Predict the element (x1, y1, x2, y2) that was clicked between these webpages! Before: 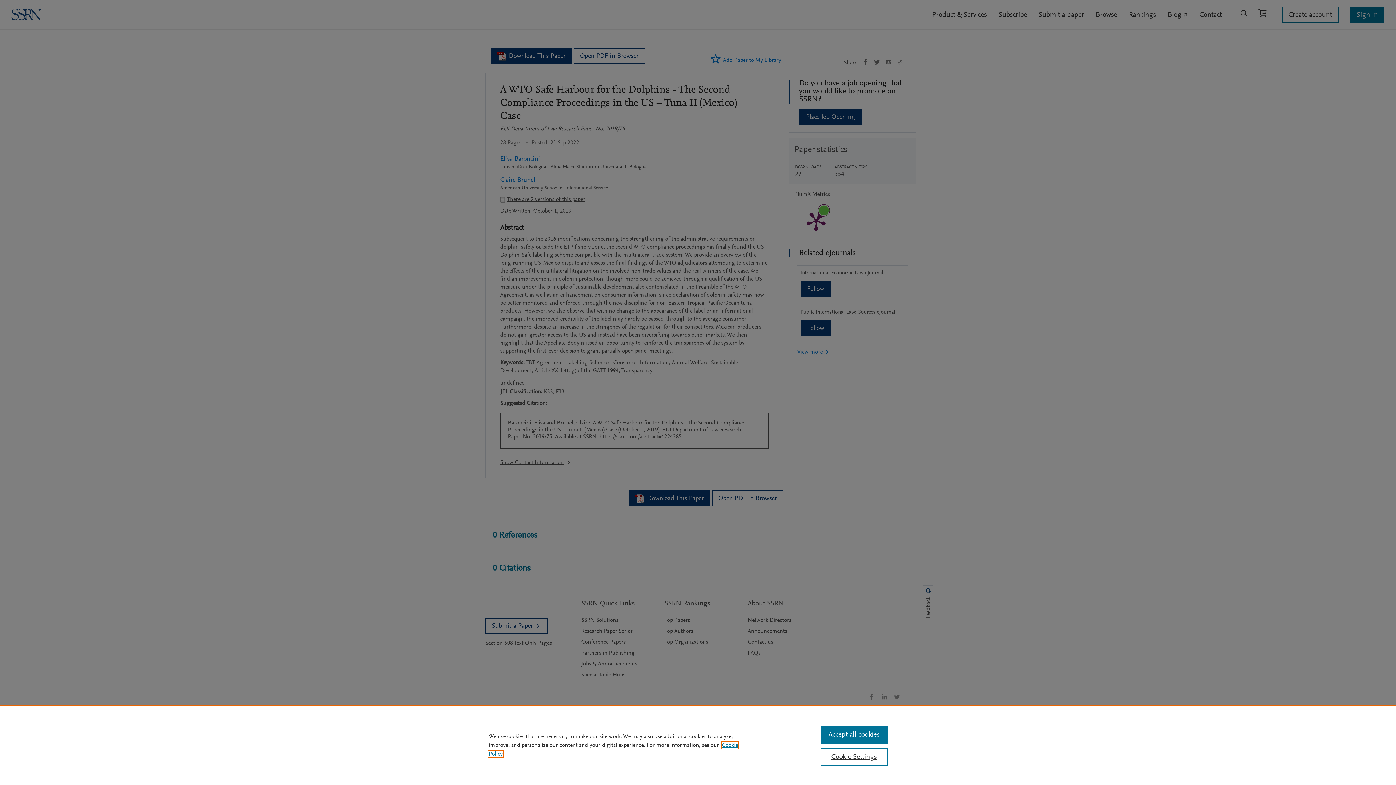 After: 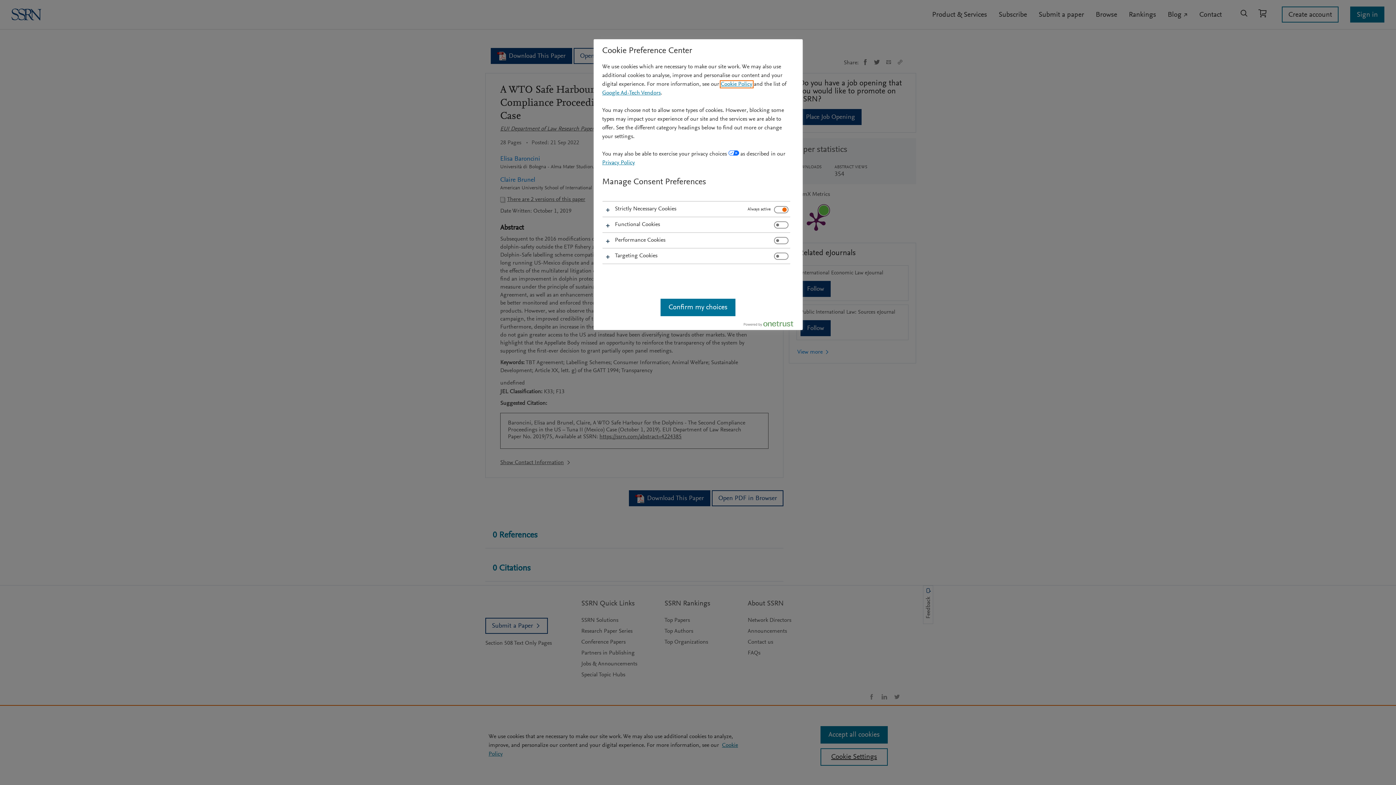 Action: bbox: (820, 748, 887, 766) label: Cookie Settings